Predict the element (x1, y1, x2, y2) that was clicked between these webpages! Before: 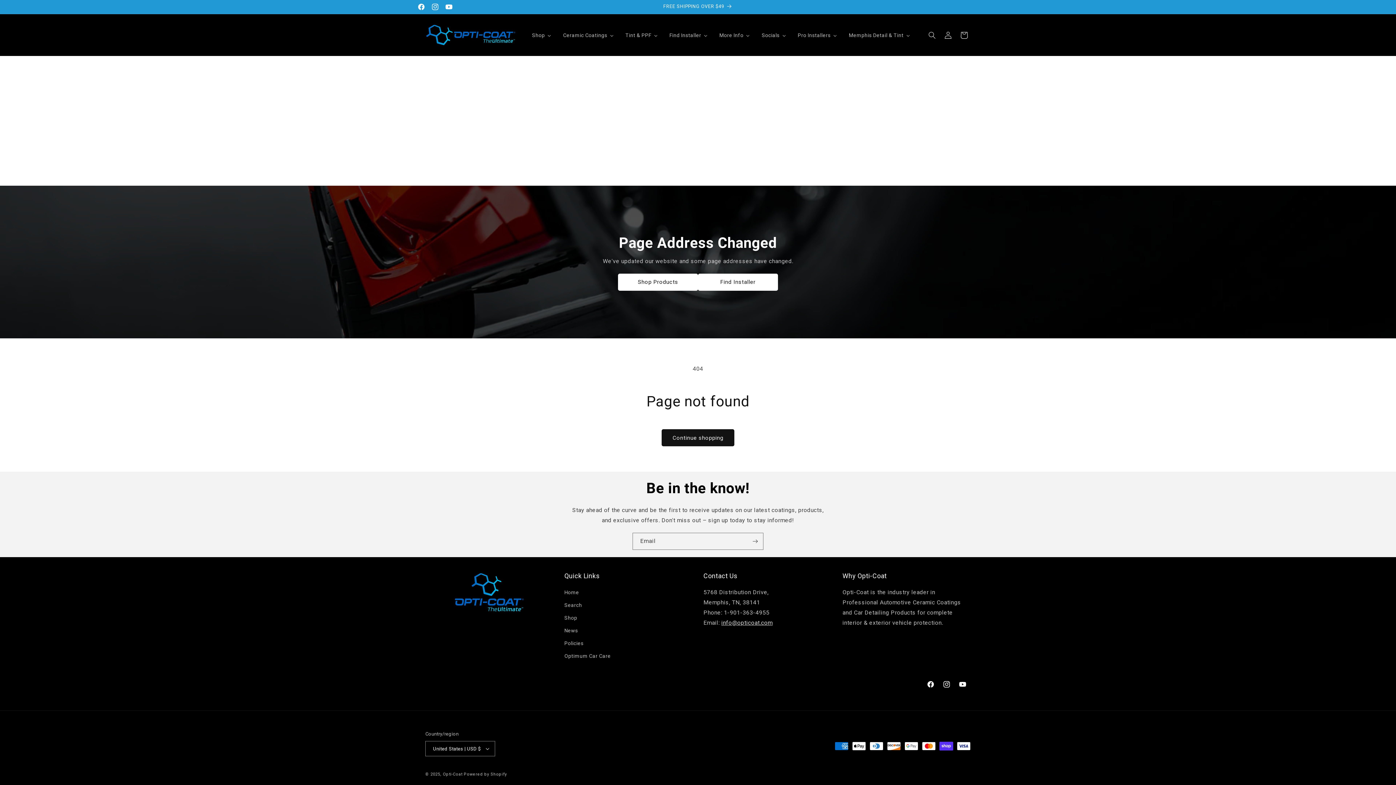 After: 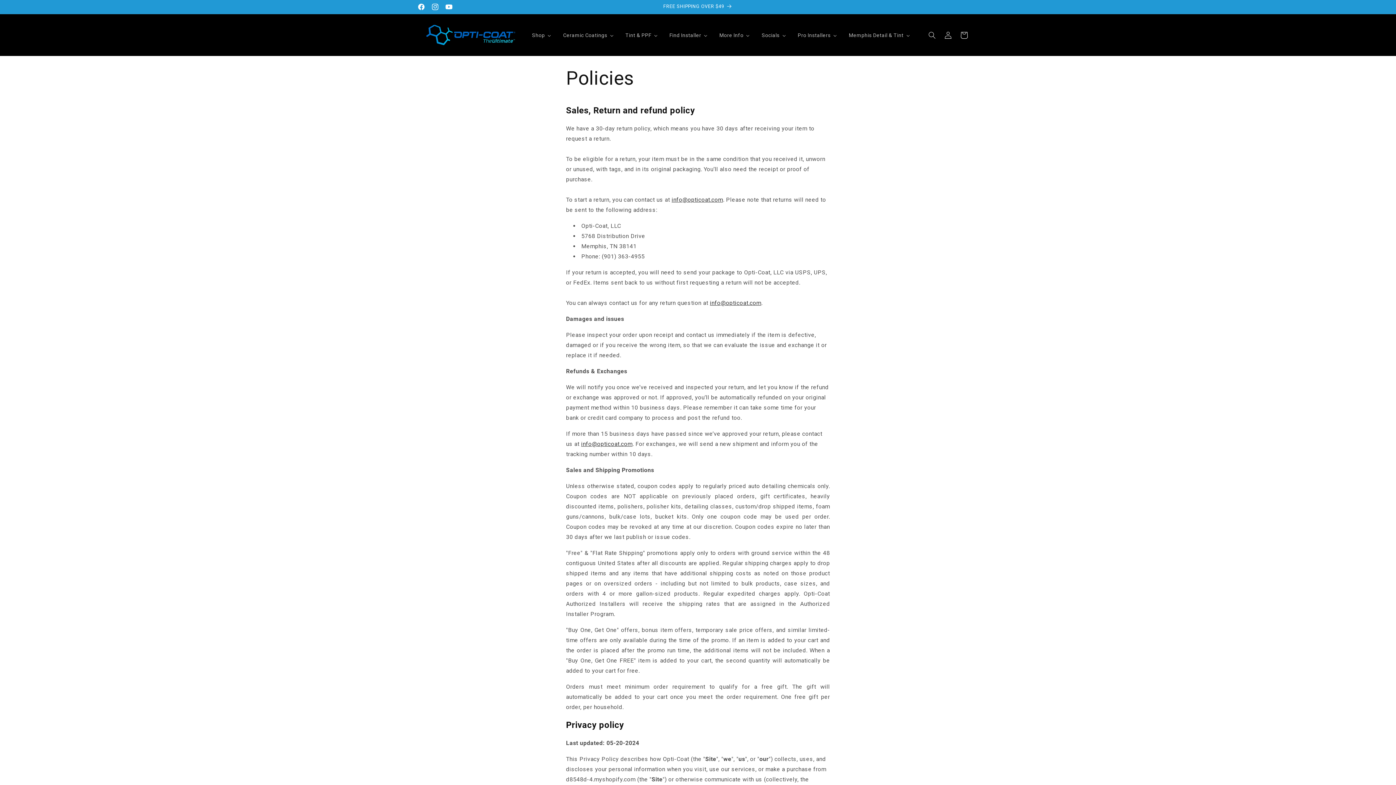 Action: label: Policies bbox: (564, 637, 583, 650)